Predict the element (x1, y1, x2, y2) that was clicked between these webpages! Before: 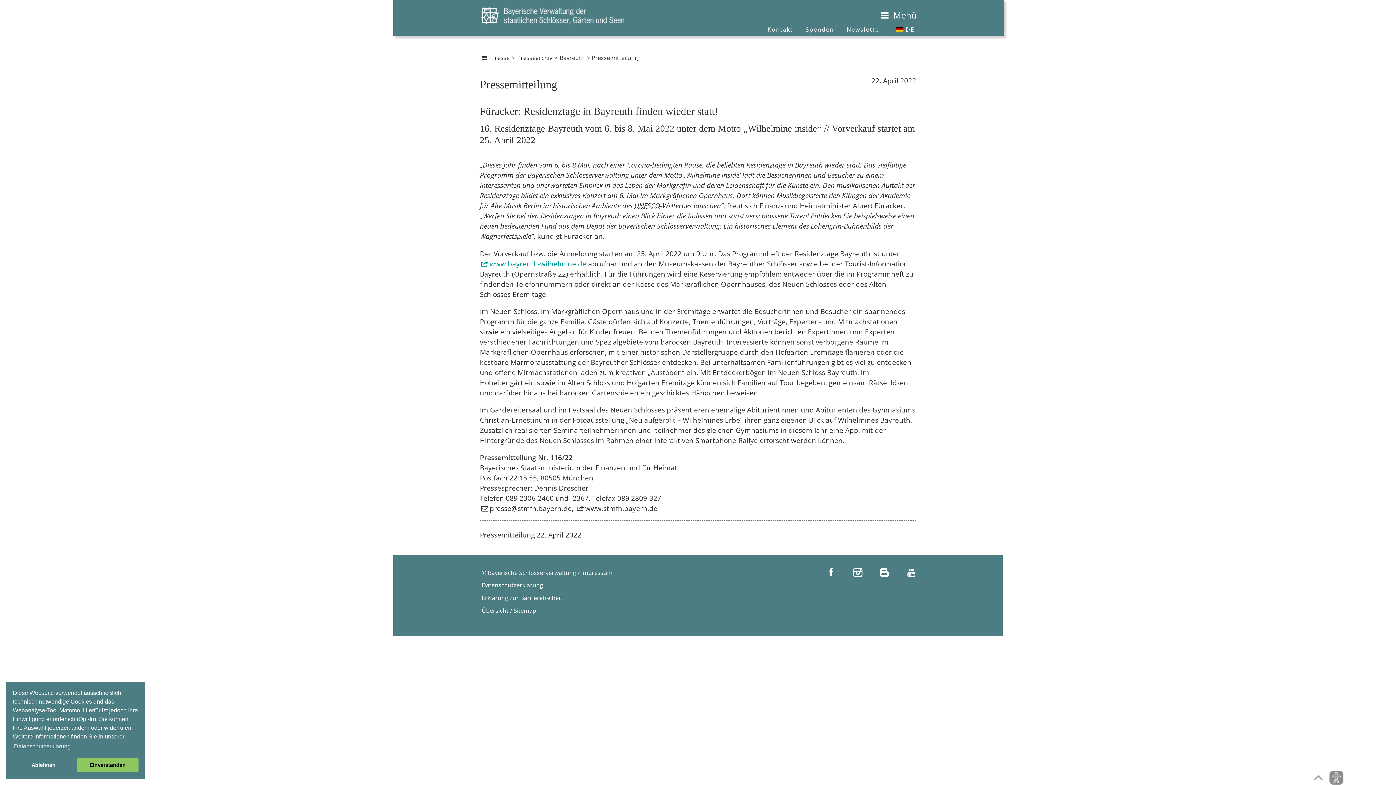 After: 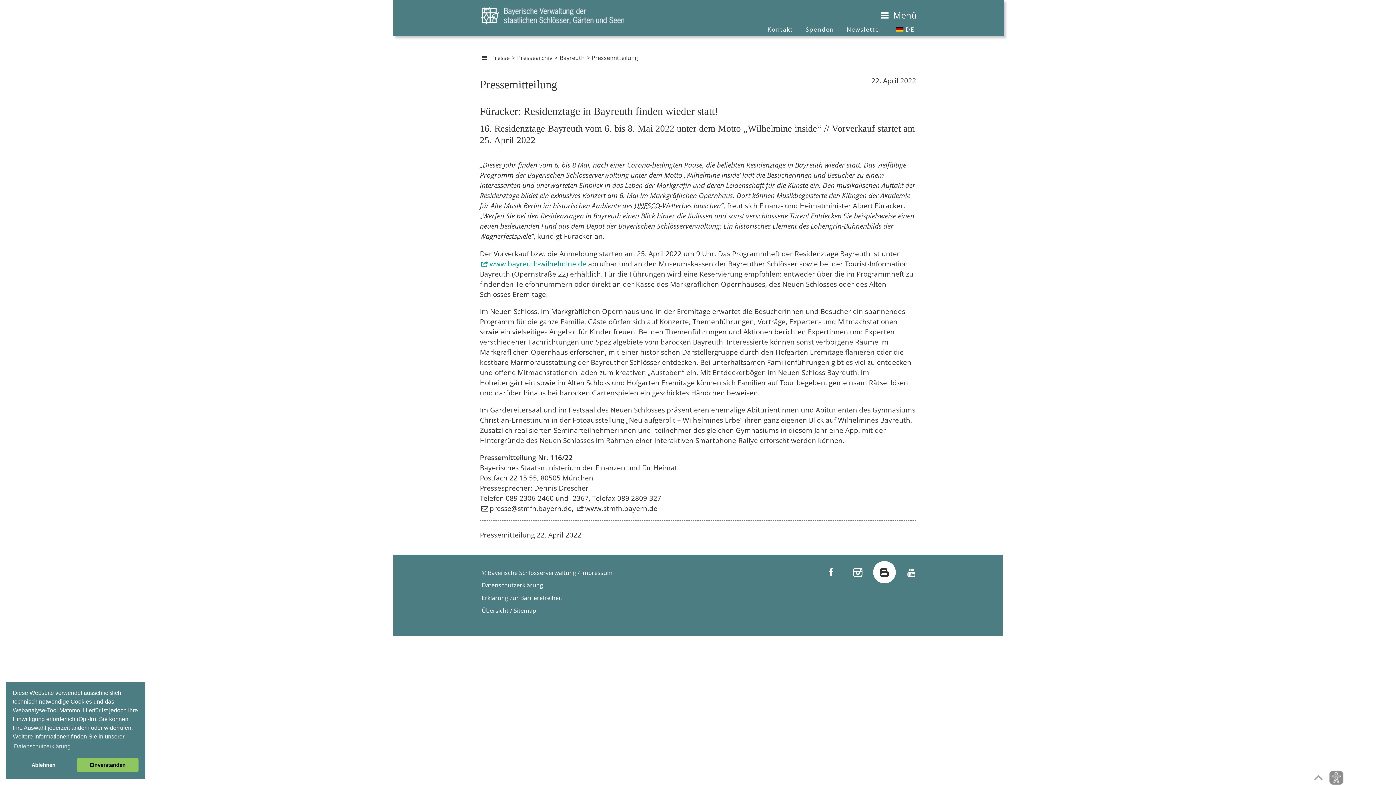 Action: bbox: (873, 561, 895, 583) label: Blog der Schlösserverwaltung